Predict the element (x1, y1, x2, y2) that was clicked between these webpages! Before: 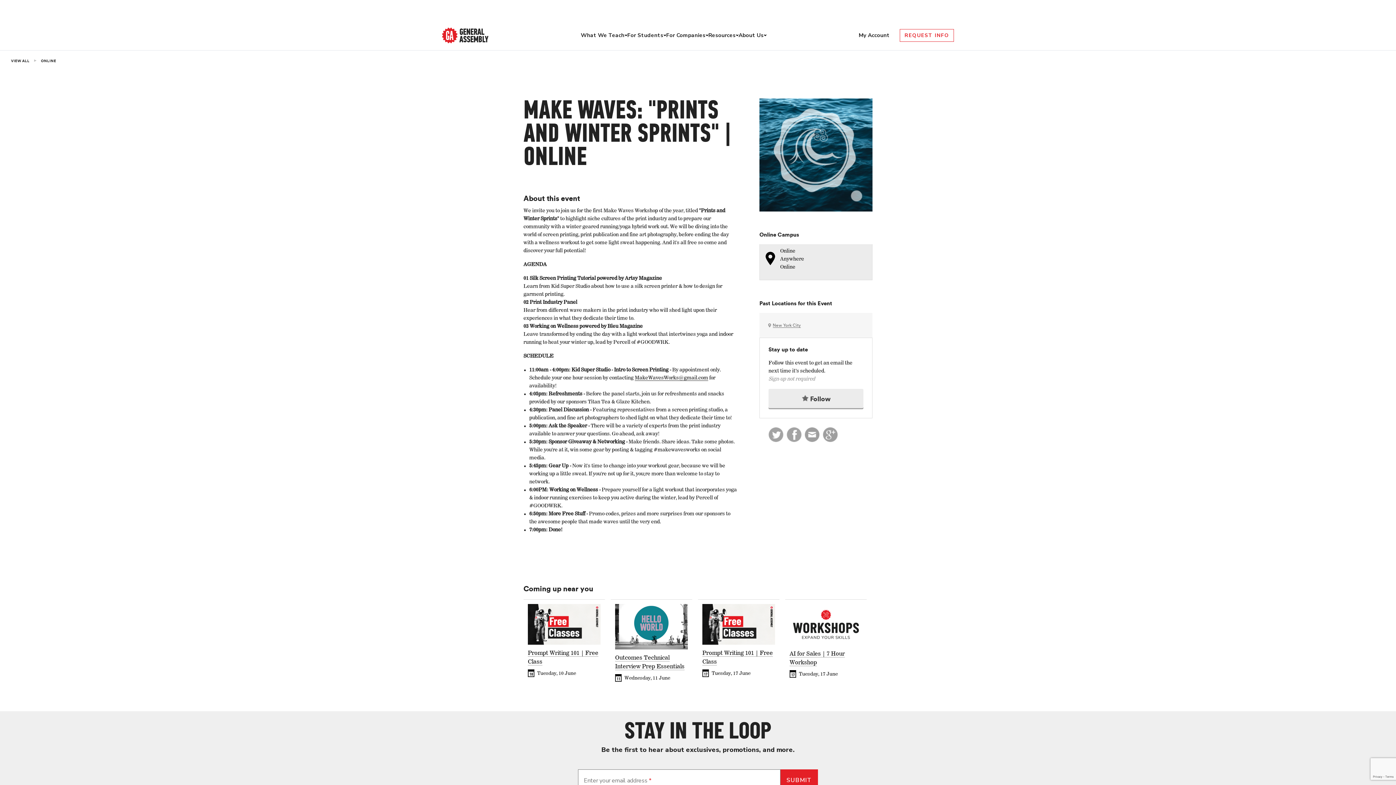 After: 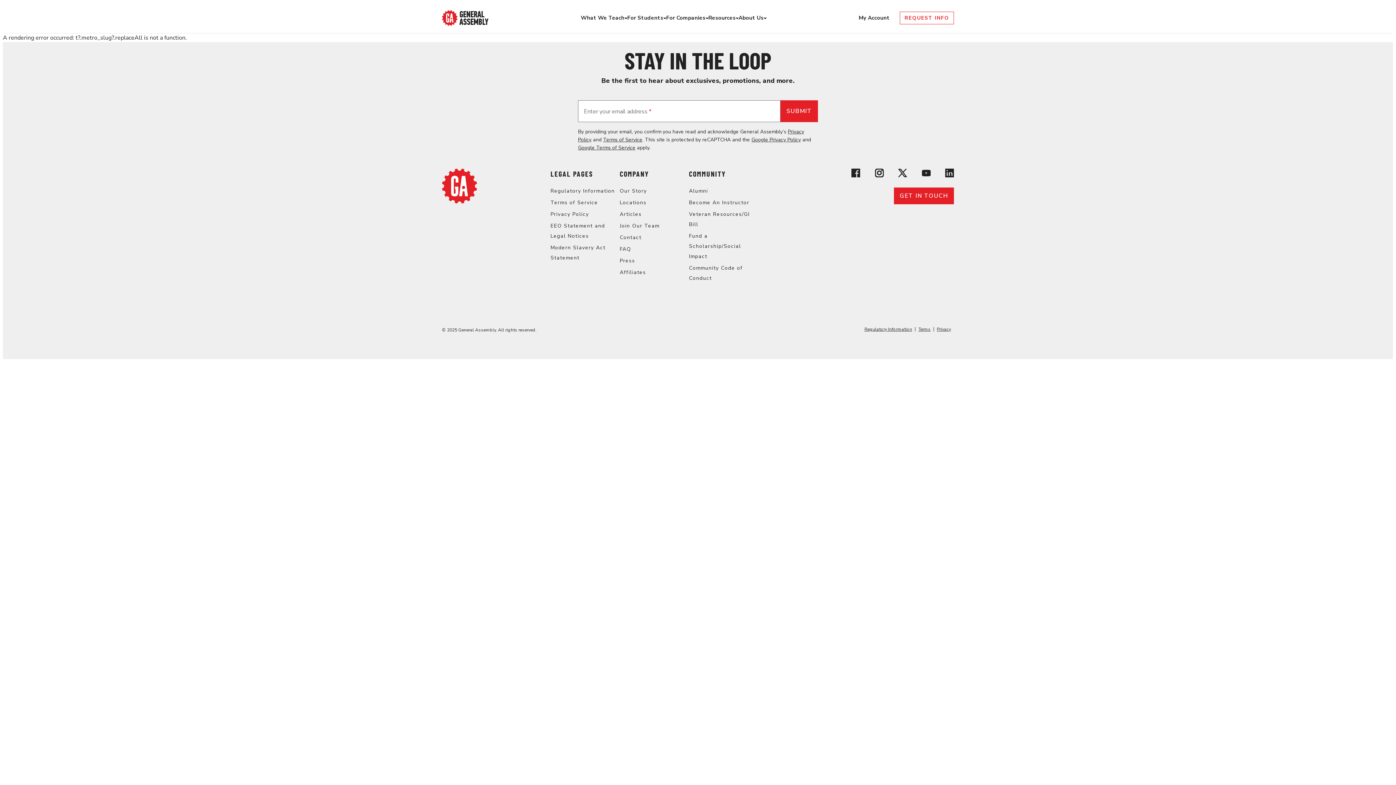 Action: label: ONLINE bbox: (40, 59, 56, 62)